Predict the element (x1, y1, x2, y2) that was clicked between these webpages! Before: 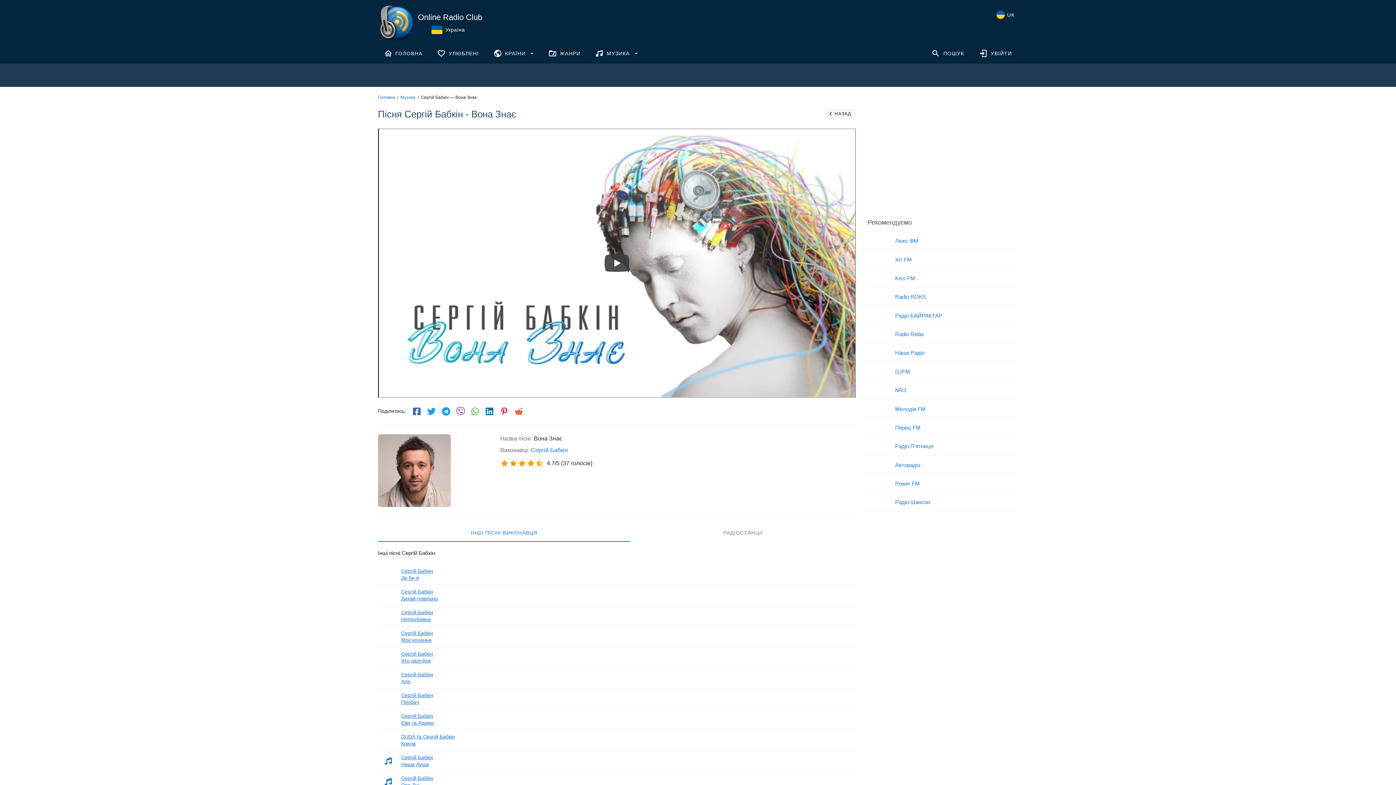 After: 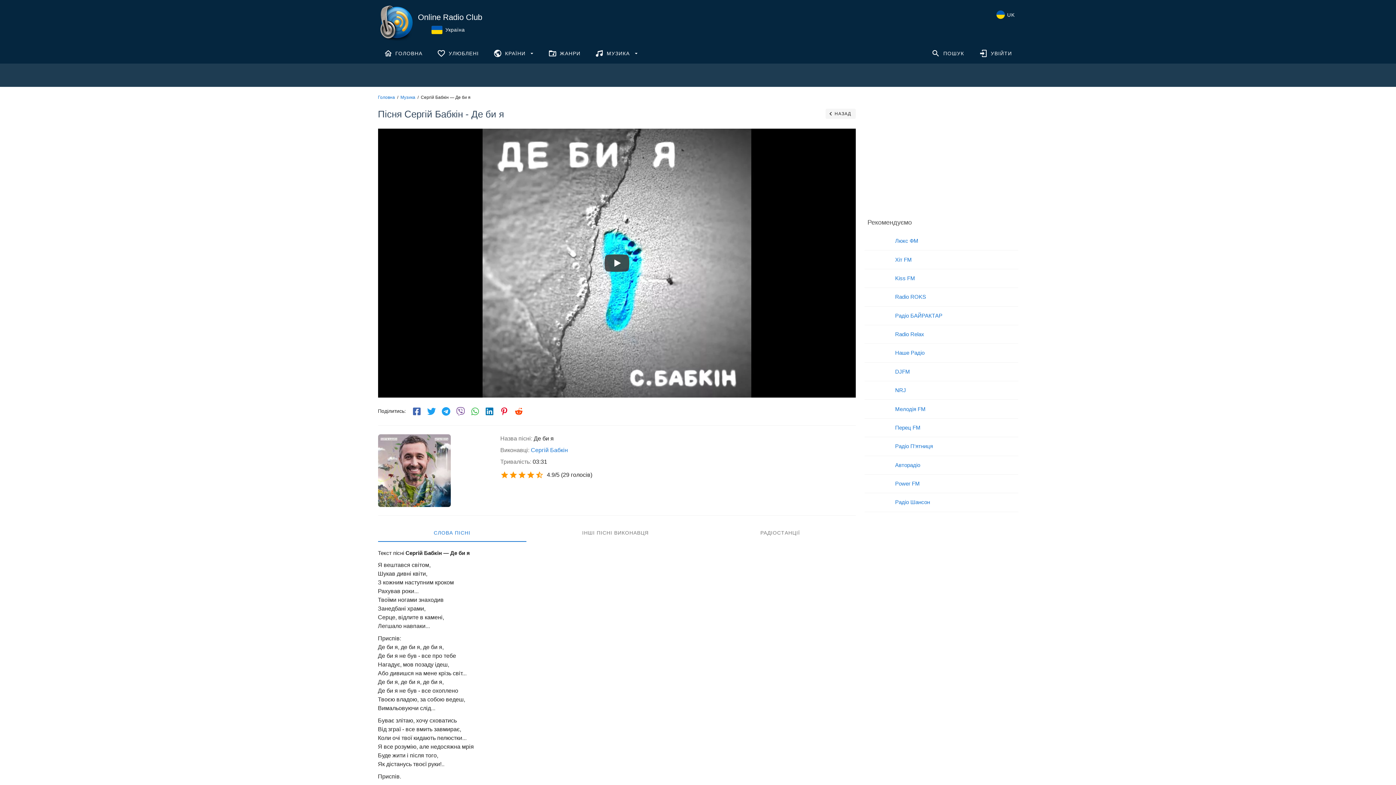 Action: label: Сергій Бабкін
Де би я bbox: (401, 565, 854, 583)